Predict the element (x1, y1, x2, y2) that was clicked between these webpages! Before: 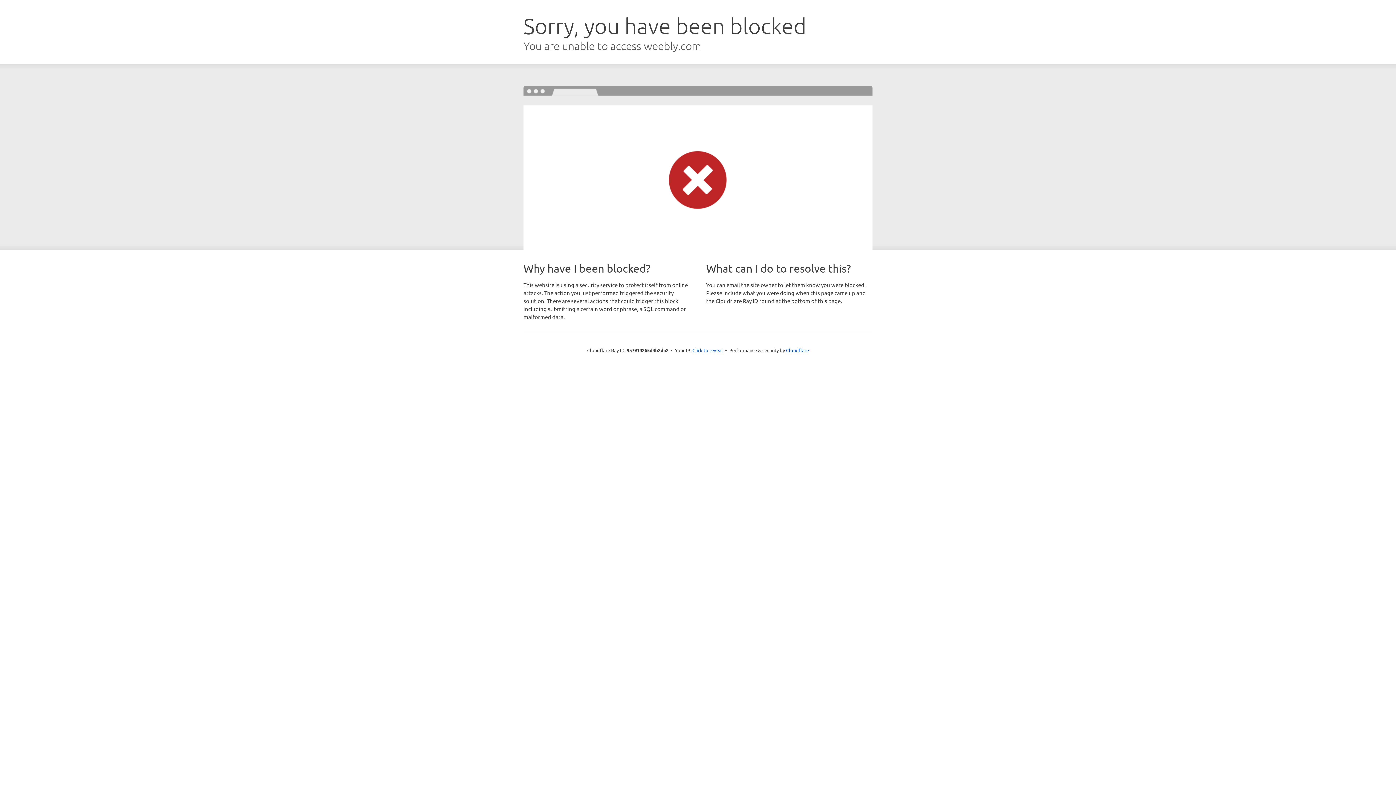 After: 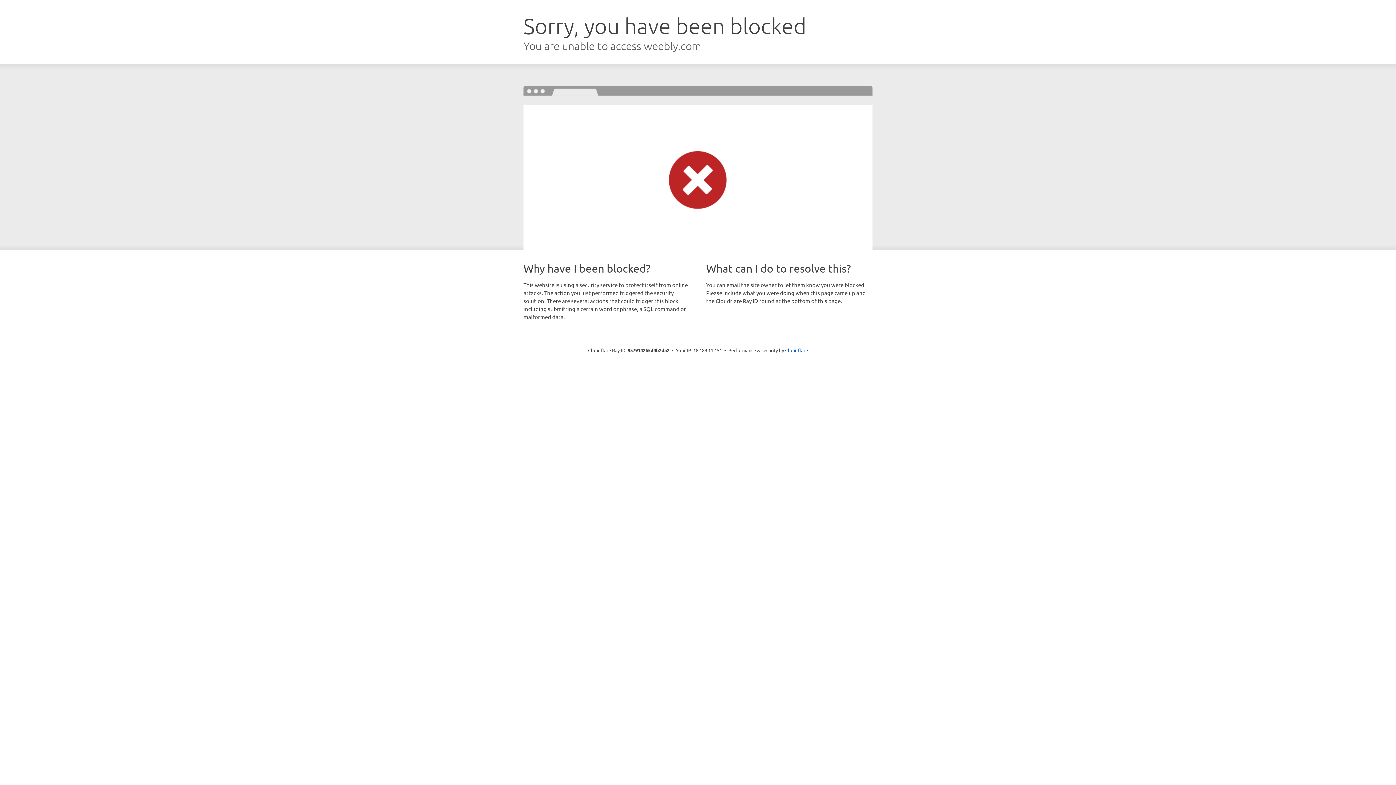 Action: bbox: (692, 346, 723, 353) label: Click to reveal